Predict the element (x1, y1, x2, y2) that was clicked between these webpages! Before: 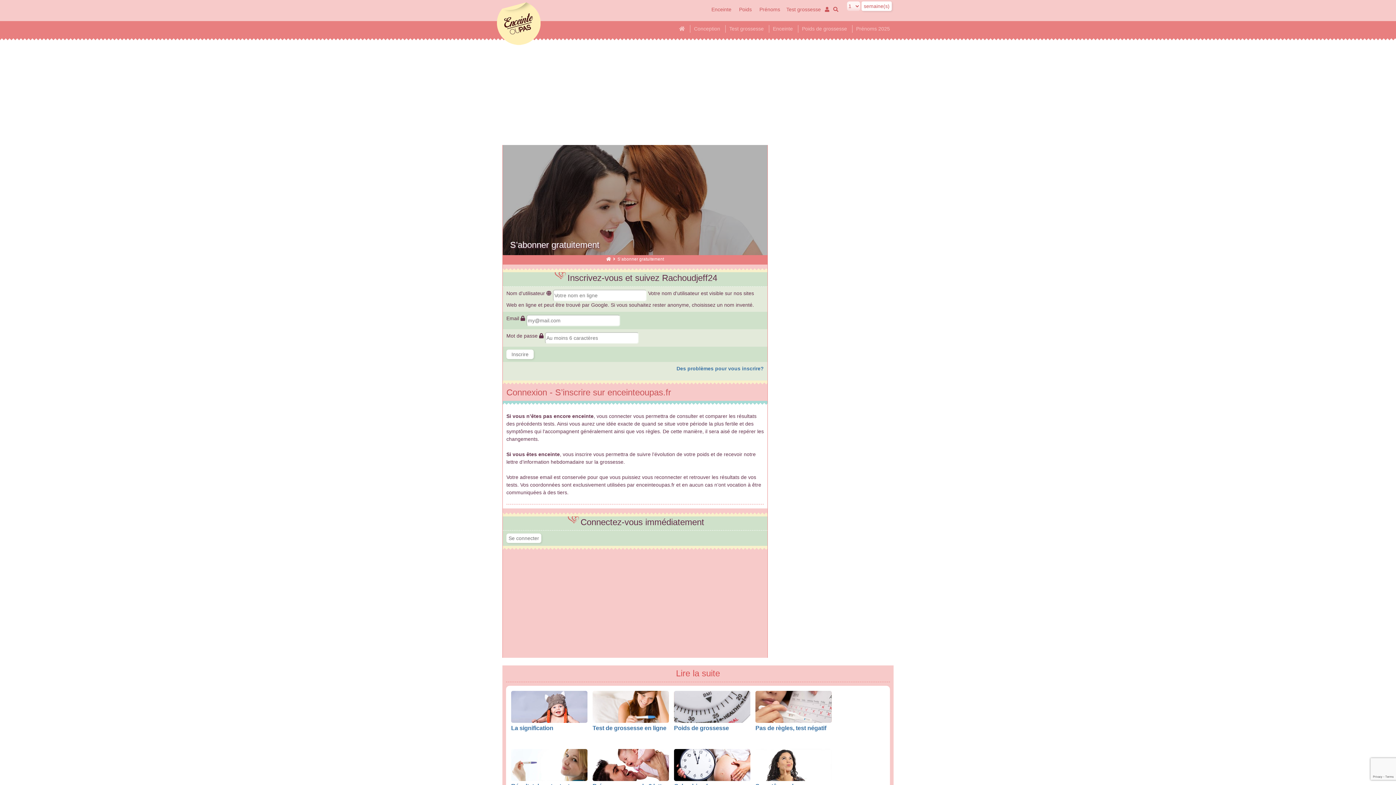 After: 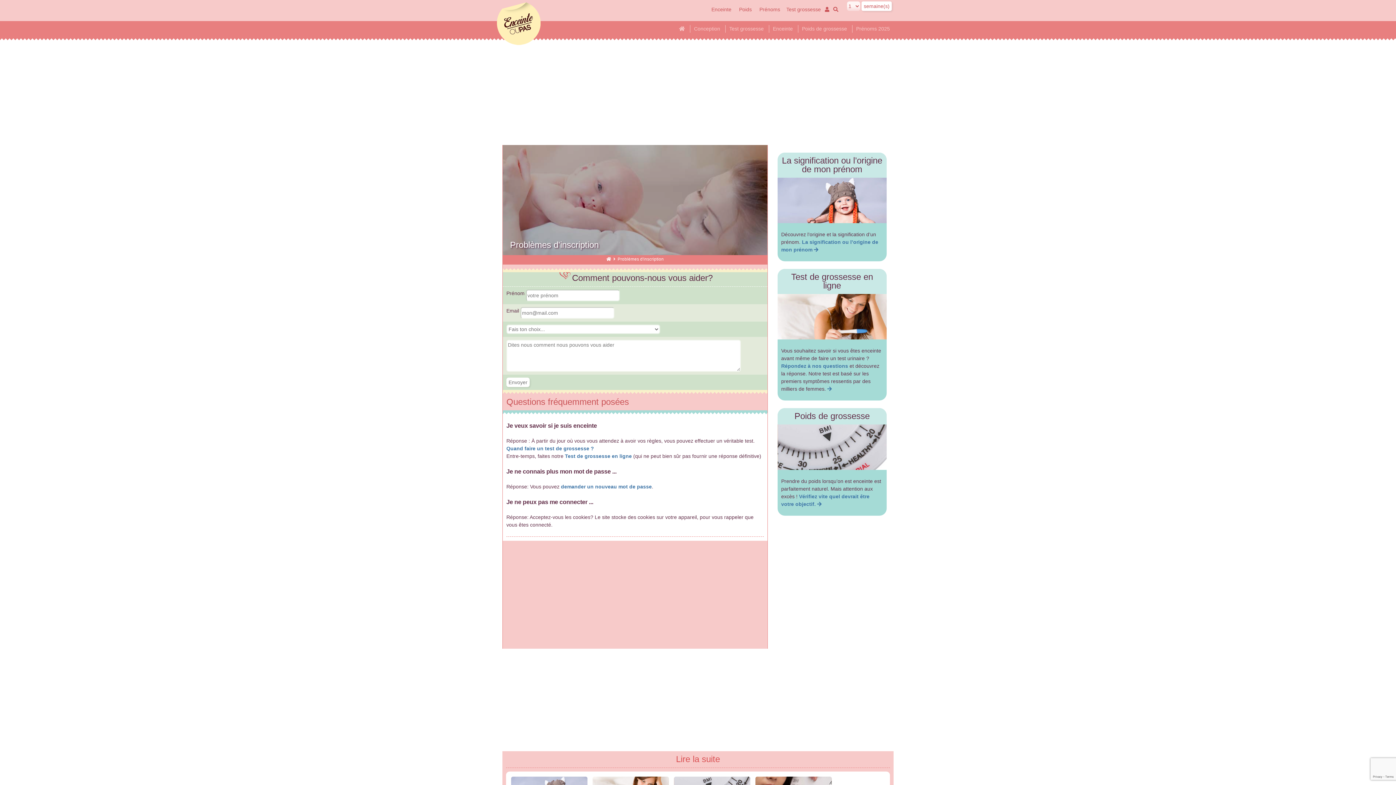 Action: bbox: (676, 365, 764, 371) label: Des problèmes pour vous inscrire?